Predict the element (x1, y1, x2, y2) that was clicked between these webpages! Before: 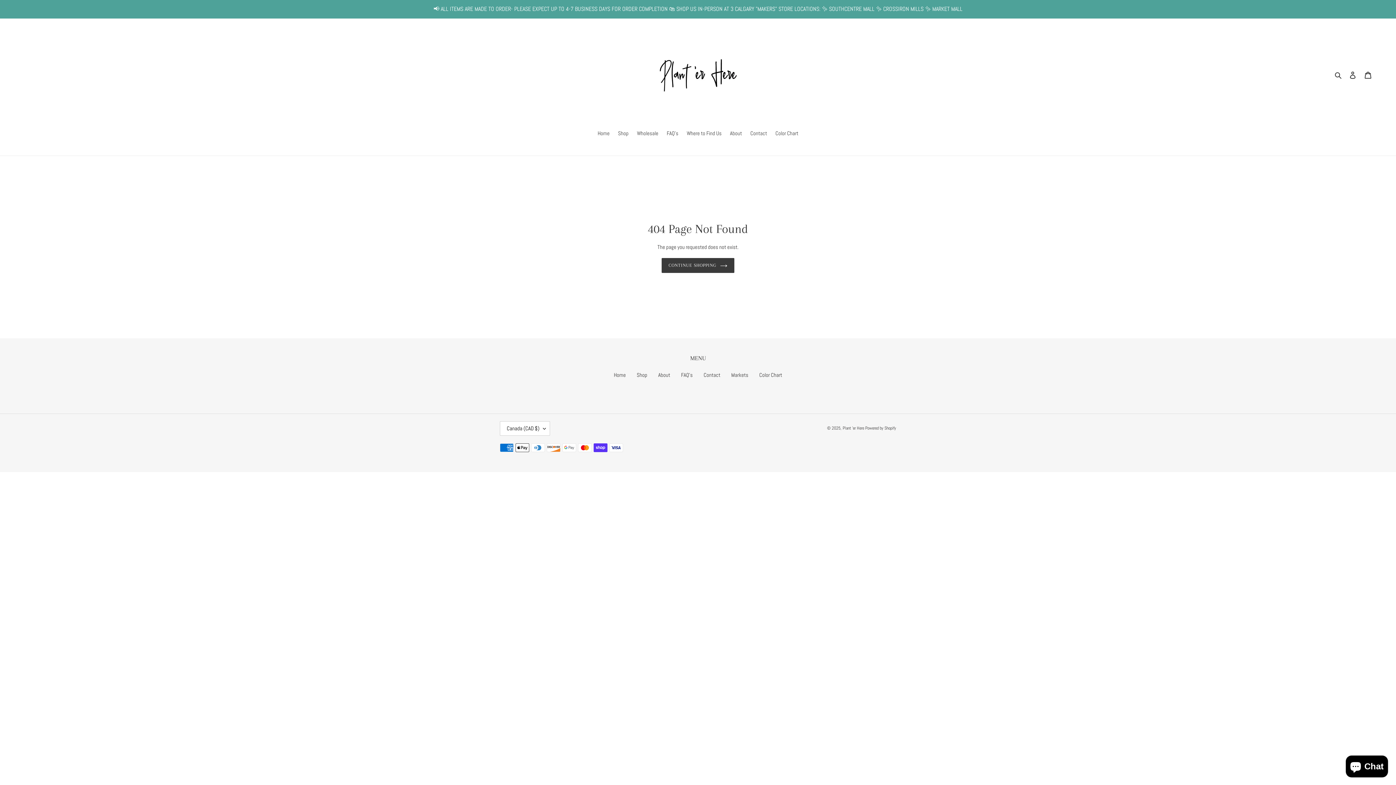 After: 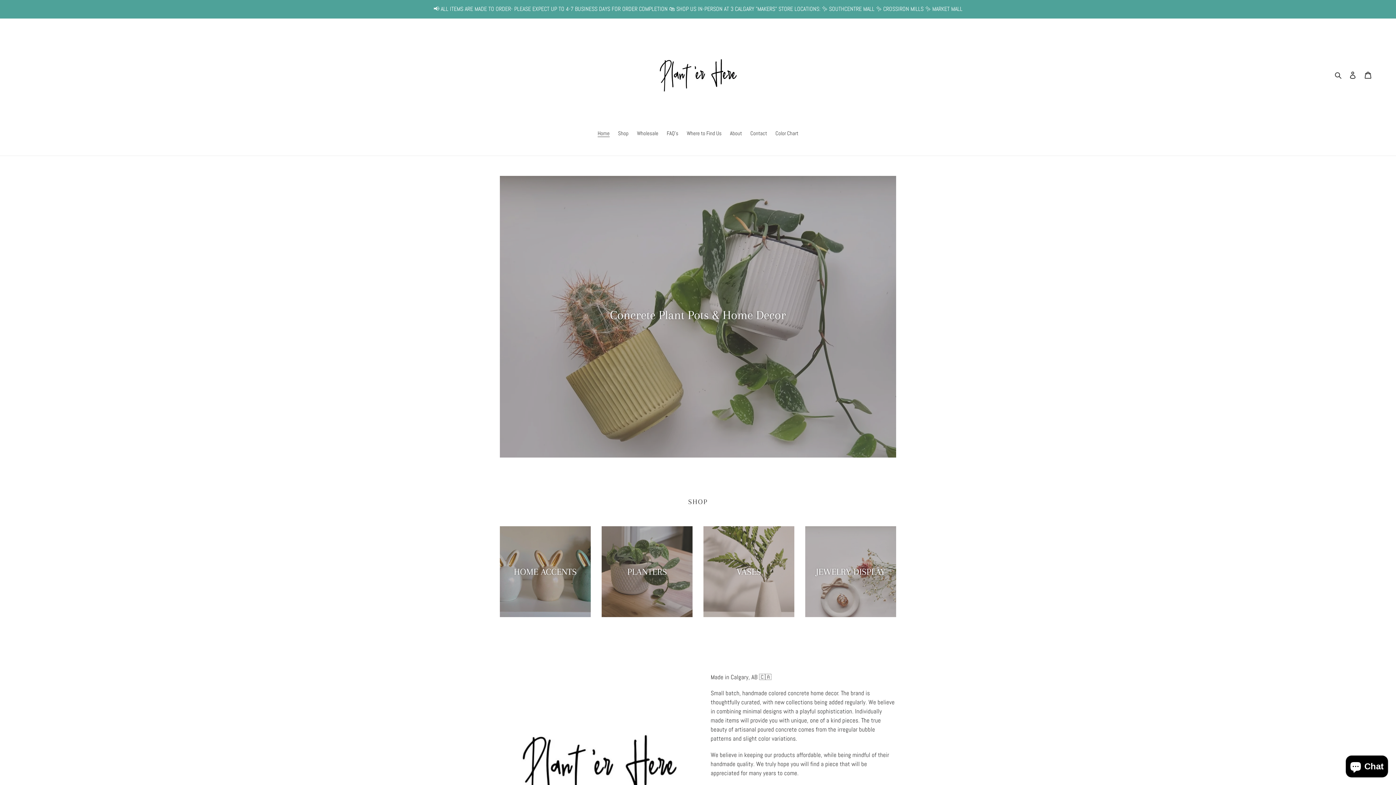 Action: label: Home bbox: (614, 371, 626, 378)